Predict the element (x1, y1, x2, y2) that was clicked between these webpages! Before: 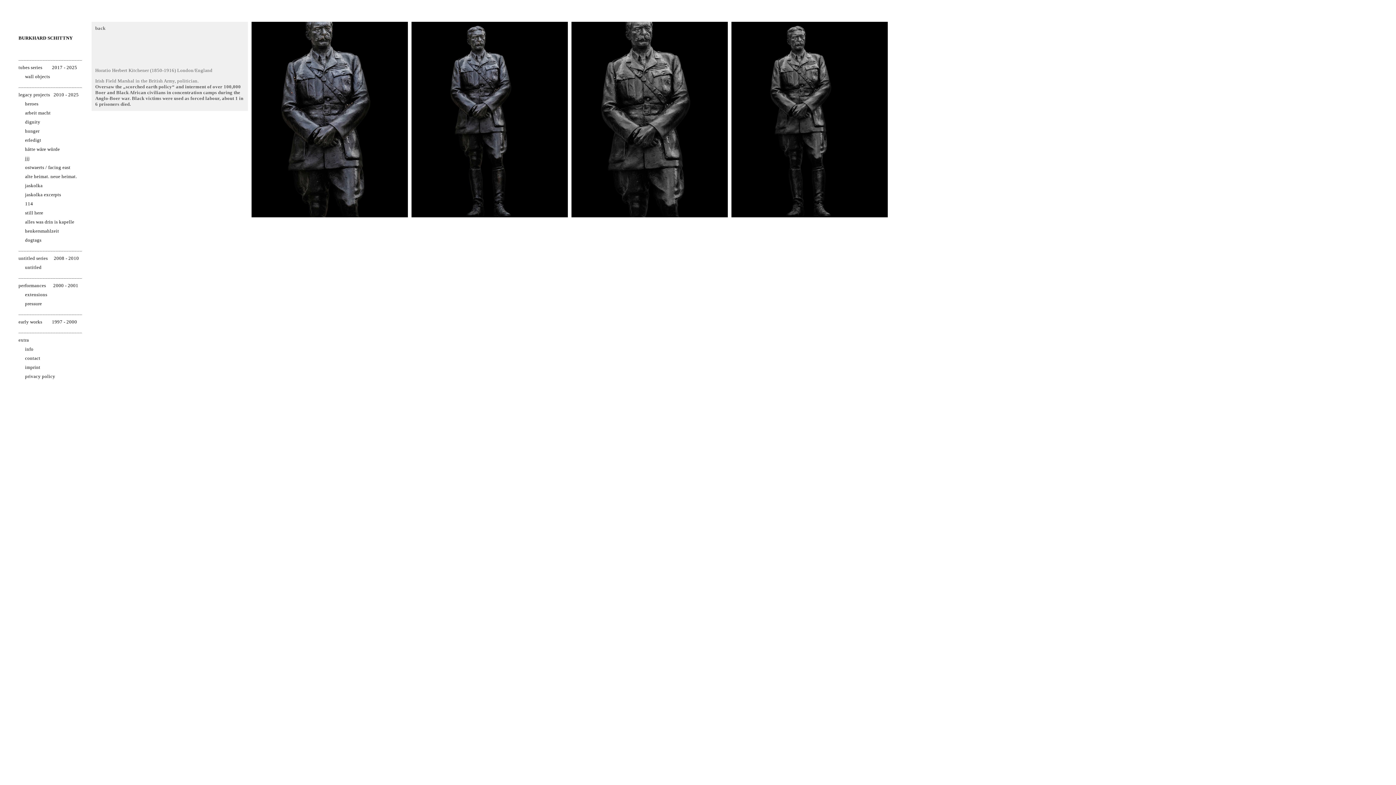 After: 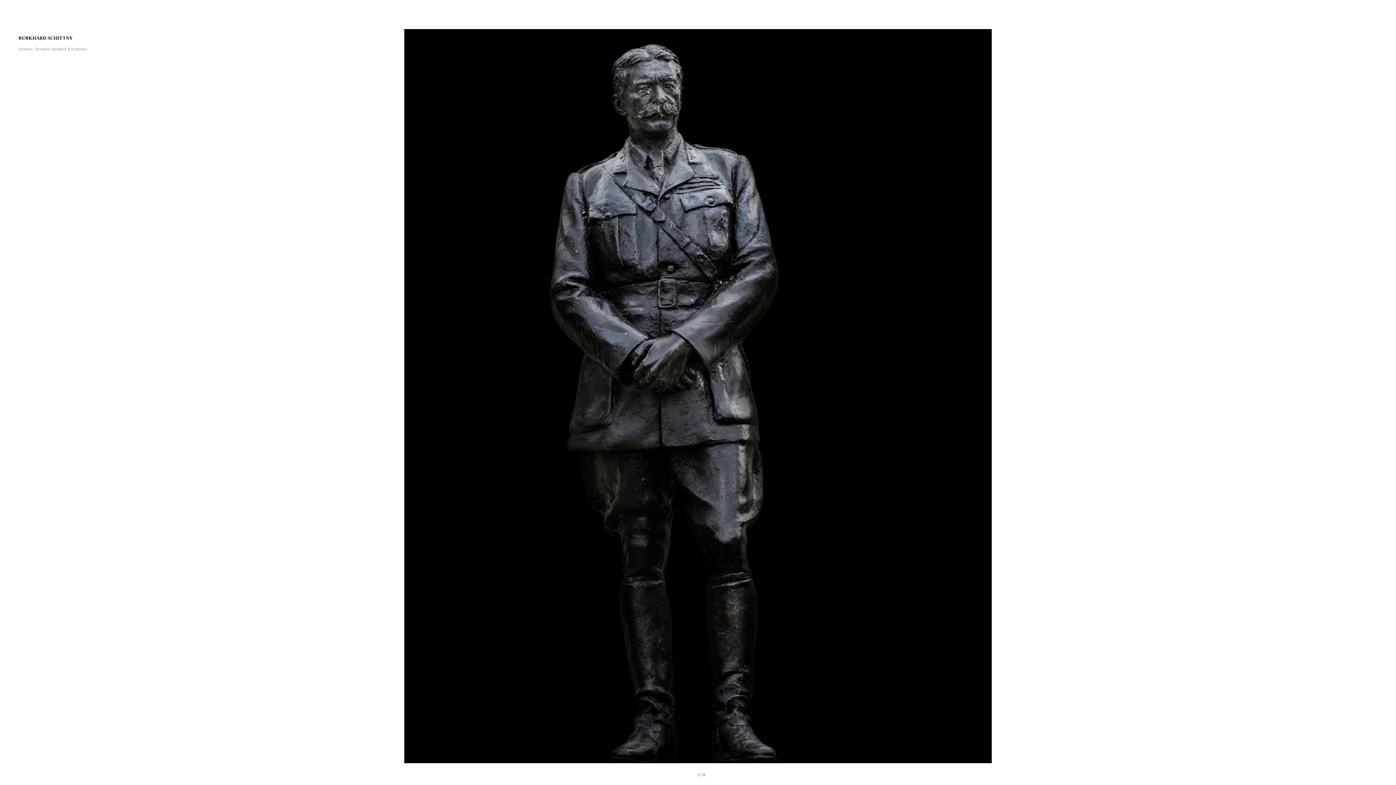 Action: bbox: (411, 21, 568, 217)